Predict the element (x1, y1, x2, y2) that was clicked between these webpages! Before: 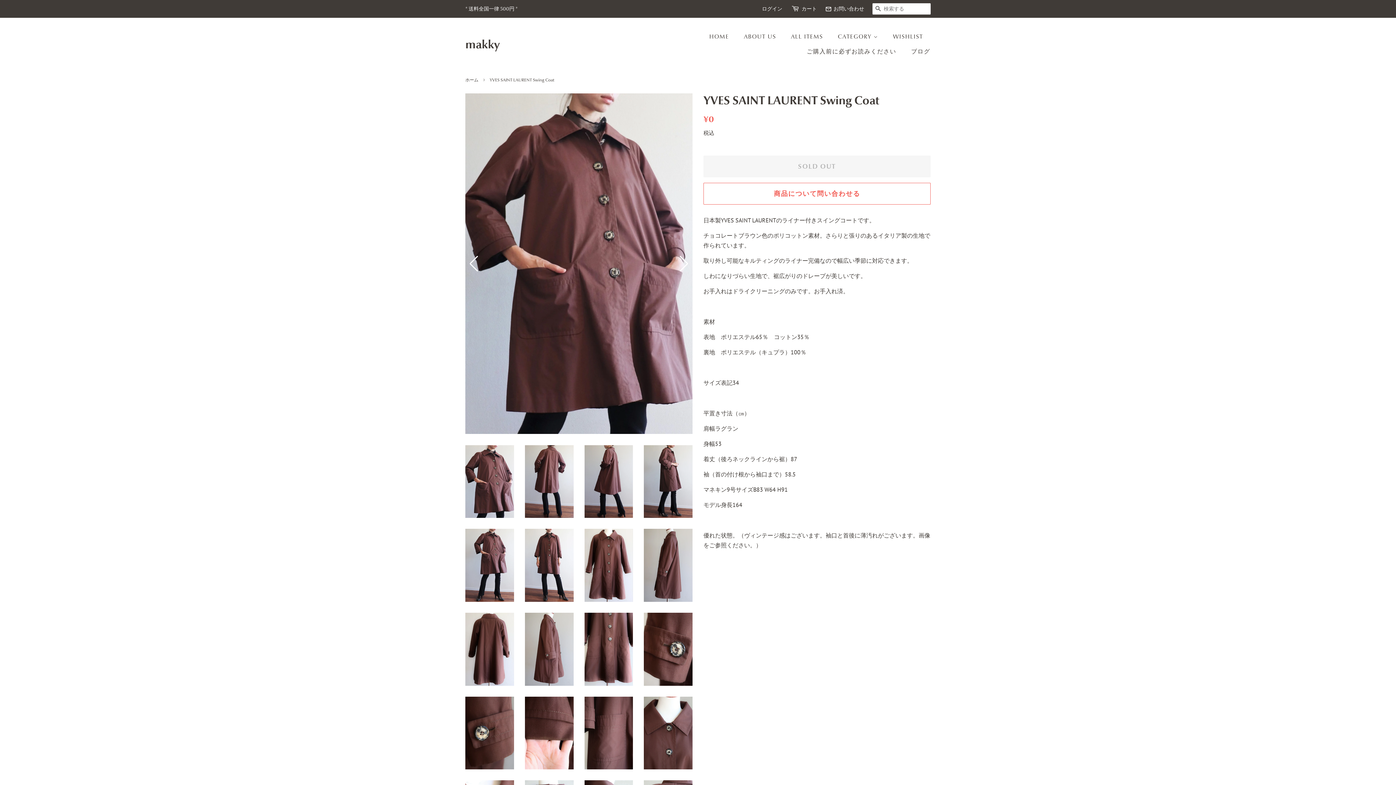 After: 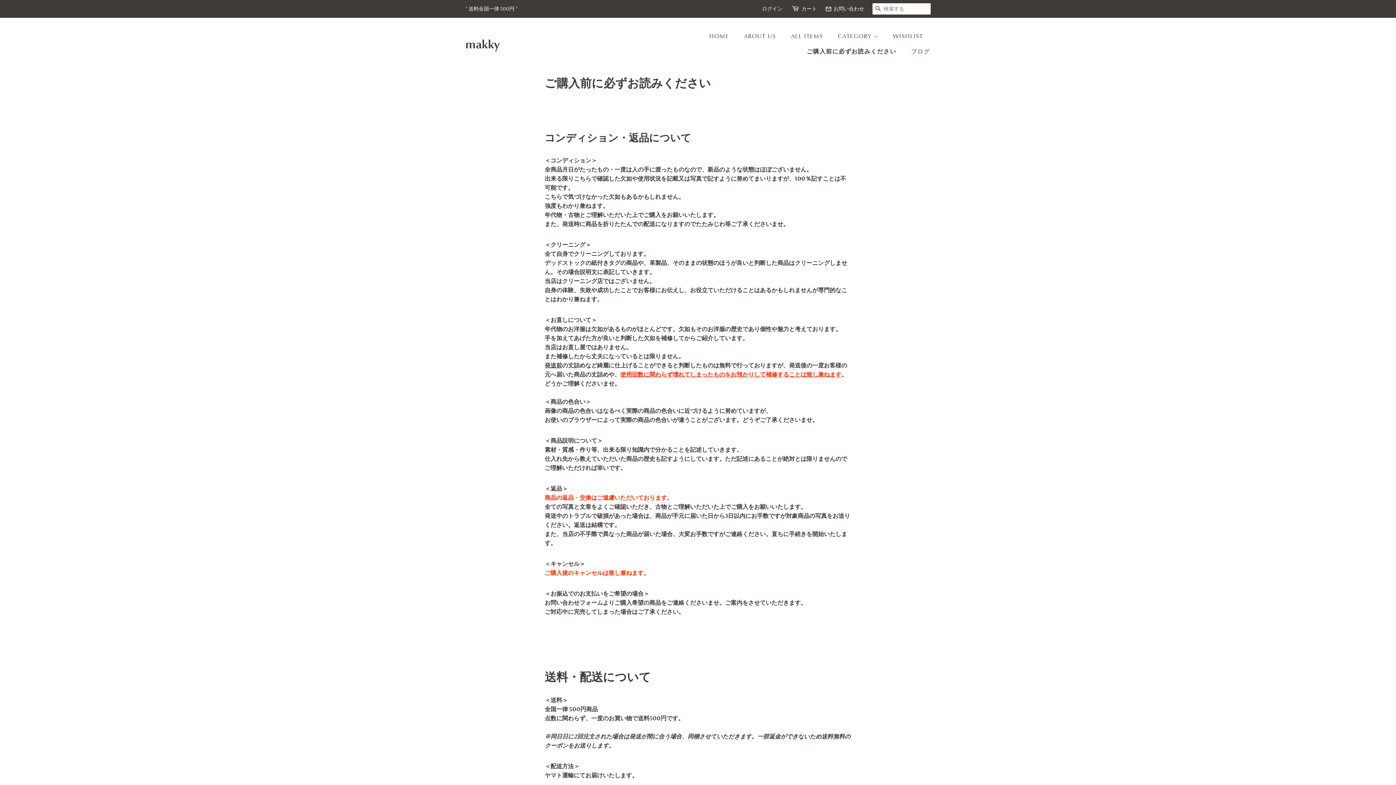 Action: label: ご購入前に必ずお読みください bbox: (801, 44, 903, 59)